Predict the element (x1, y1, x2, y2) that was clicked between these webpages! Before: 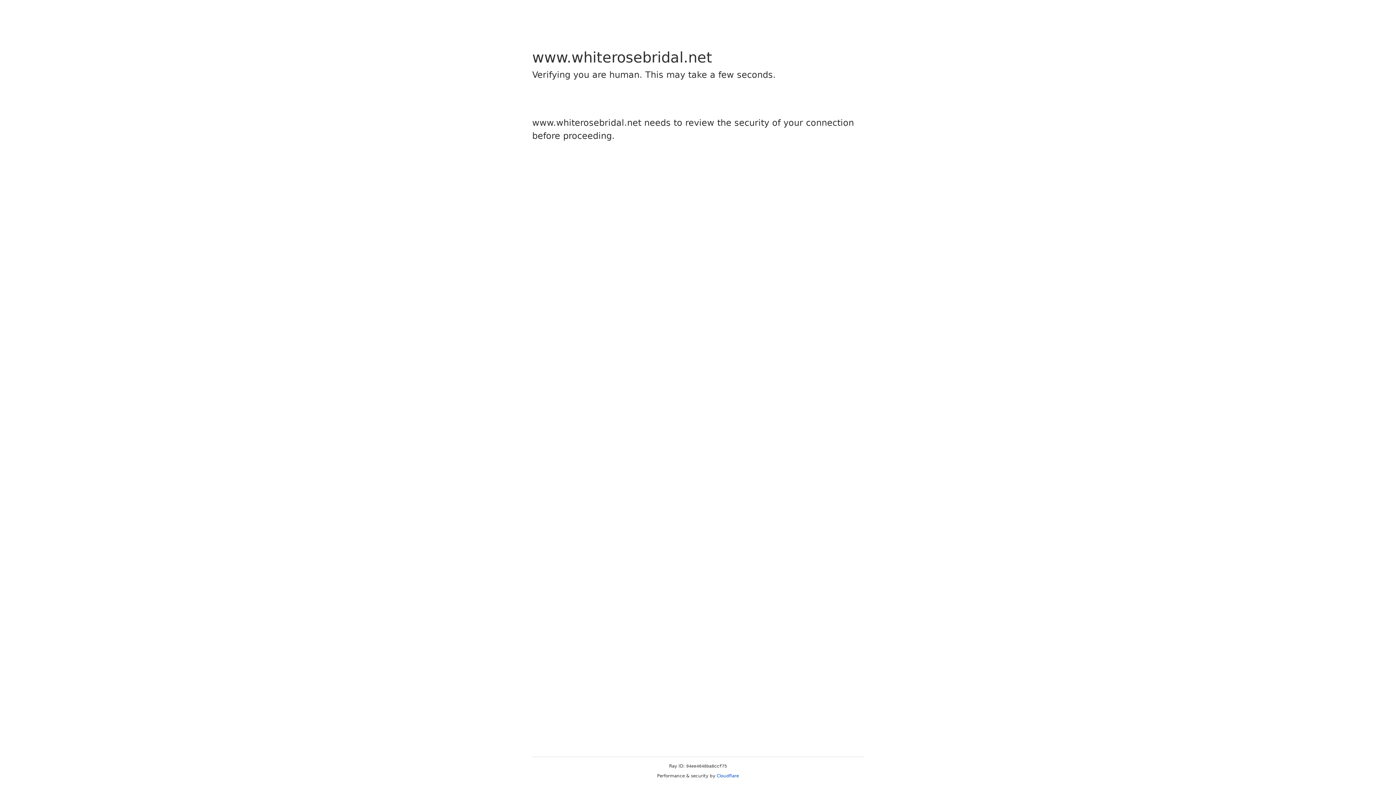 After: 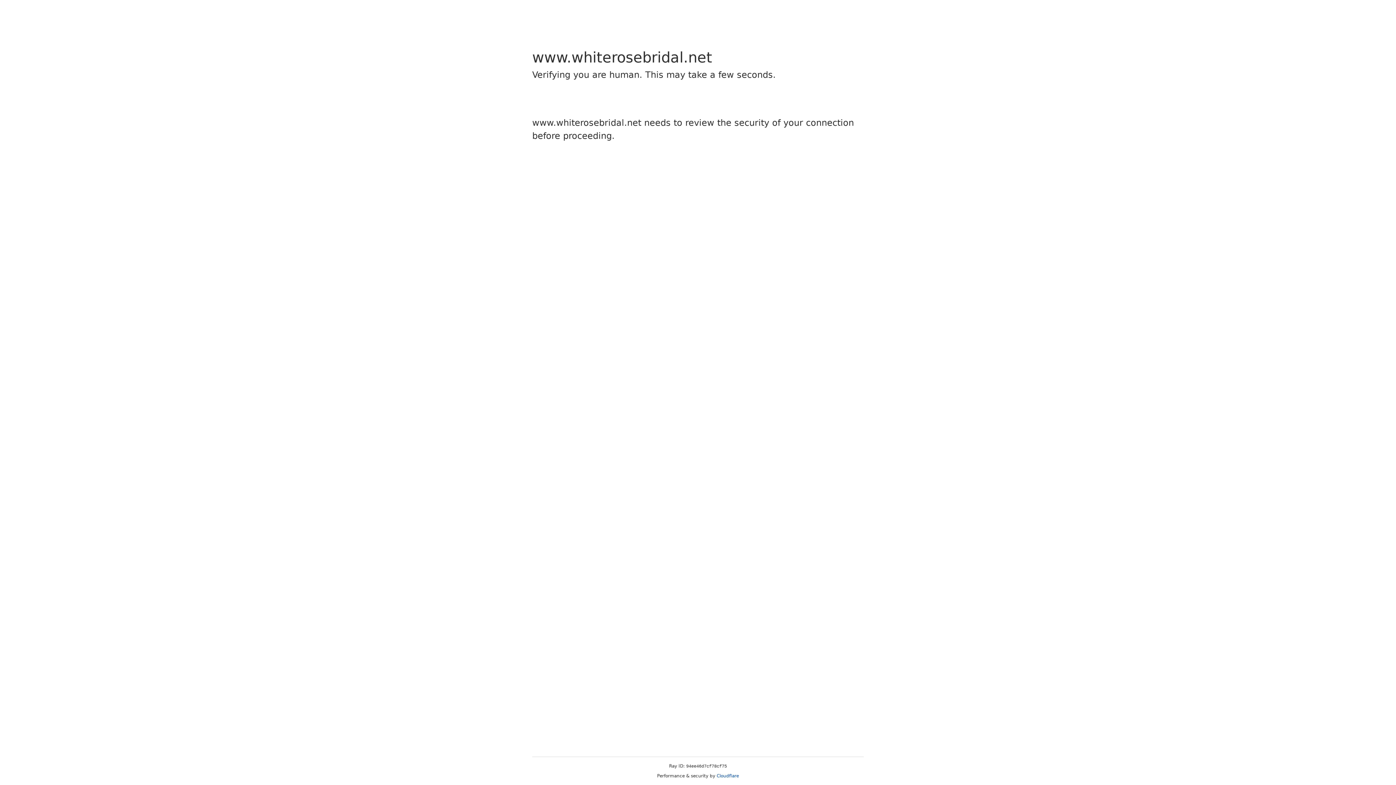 Action: label: Cloudflare bbox: (716, 773, 739, 778)